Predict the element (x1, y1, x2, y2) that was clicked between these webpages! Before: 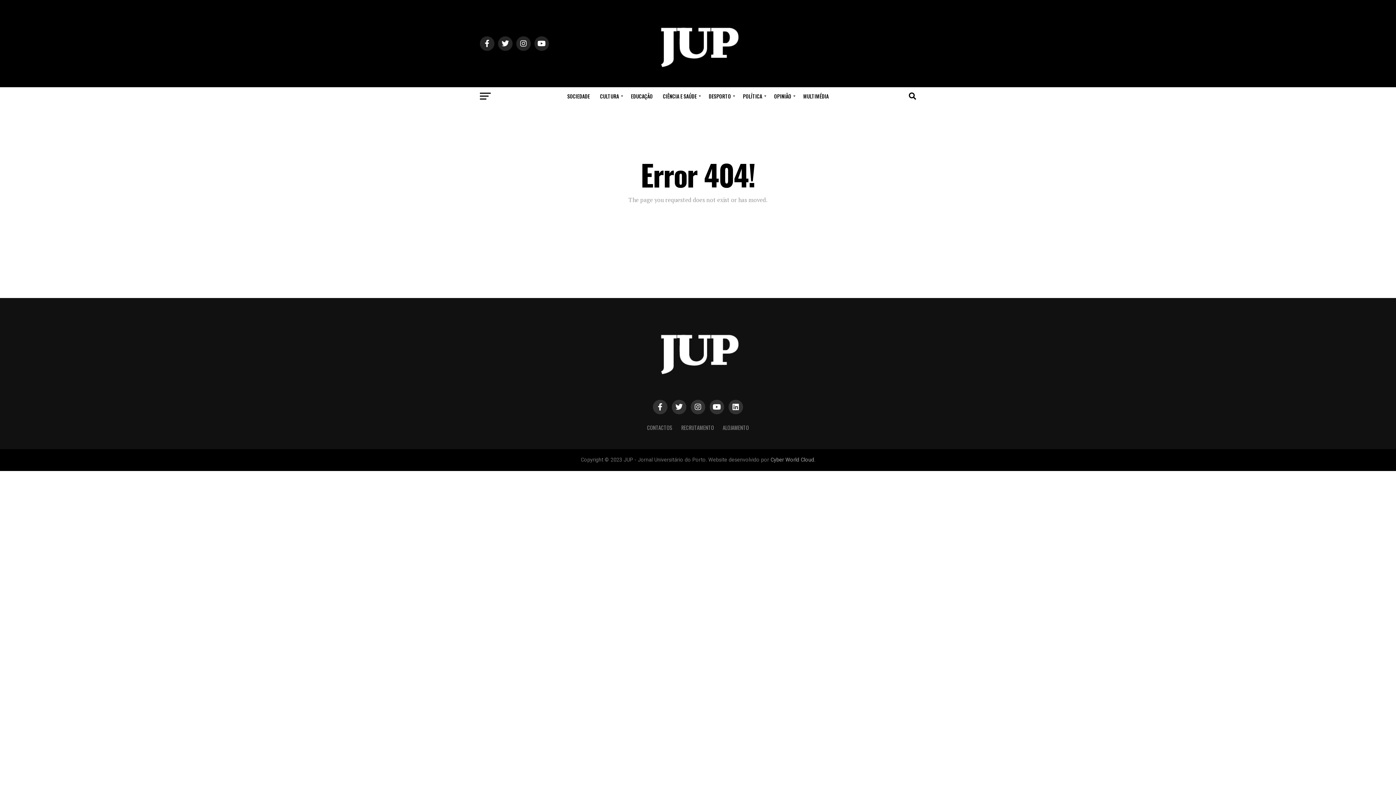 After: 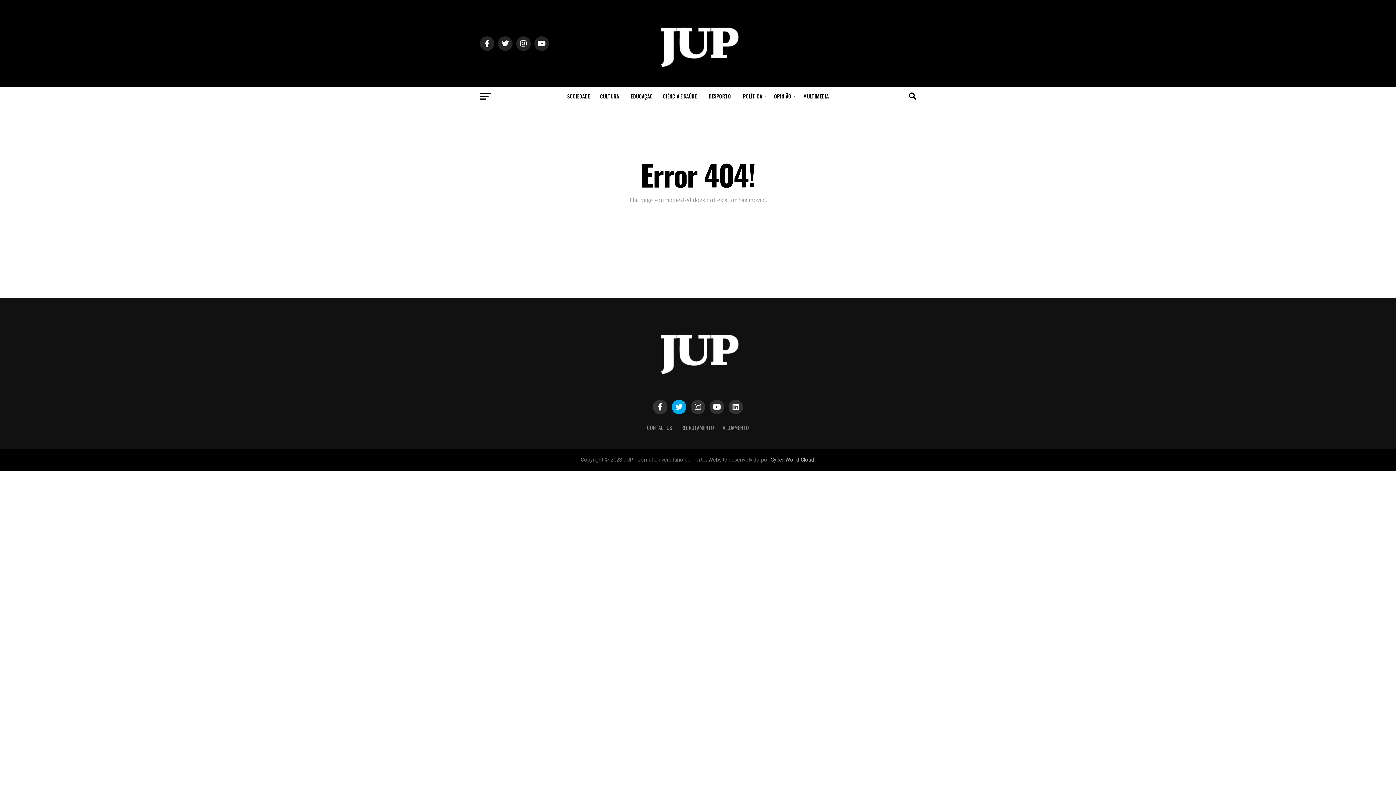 Action: bbox: (672, 400, 686, 414)